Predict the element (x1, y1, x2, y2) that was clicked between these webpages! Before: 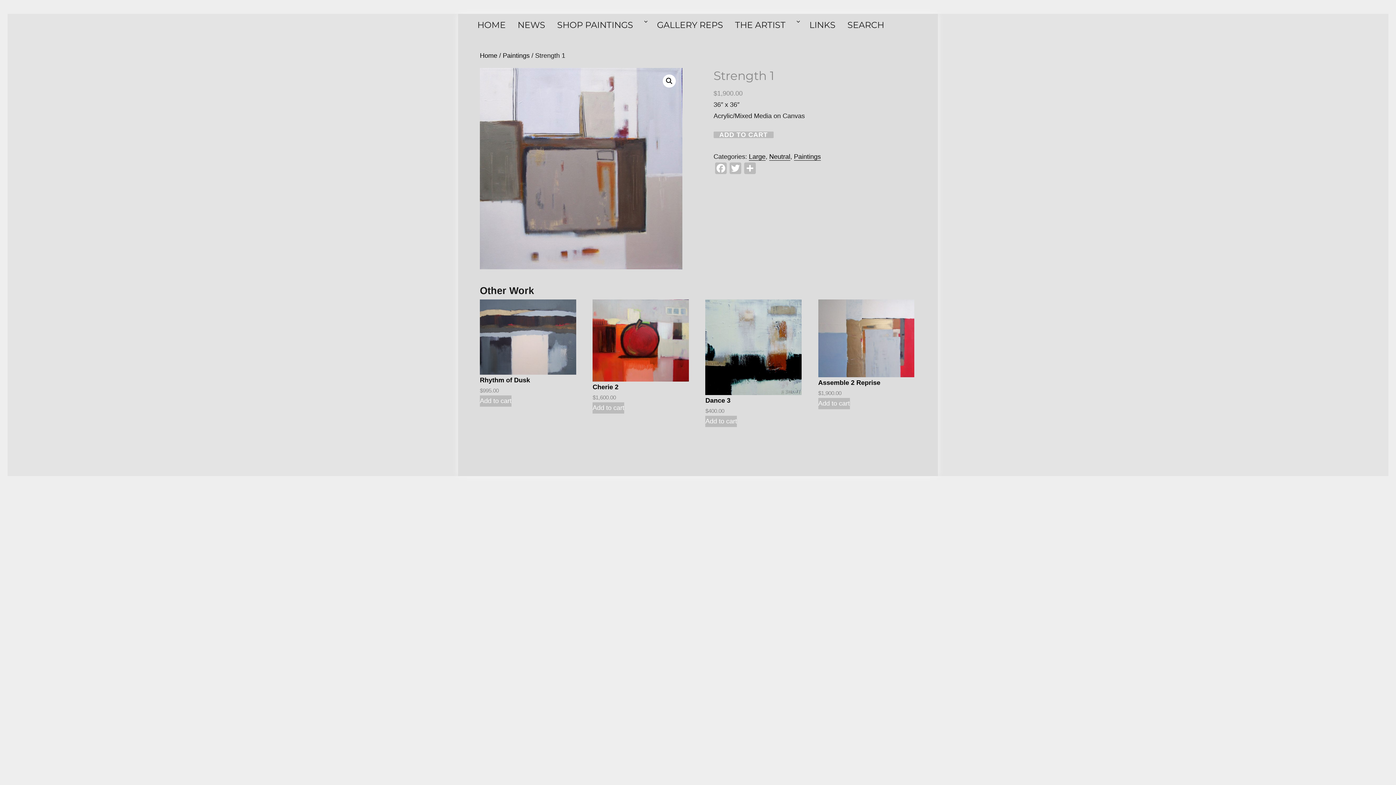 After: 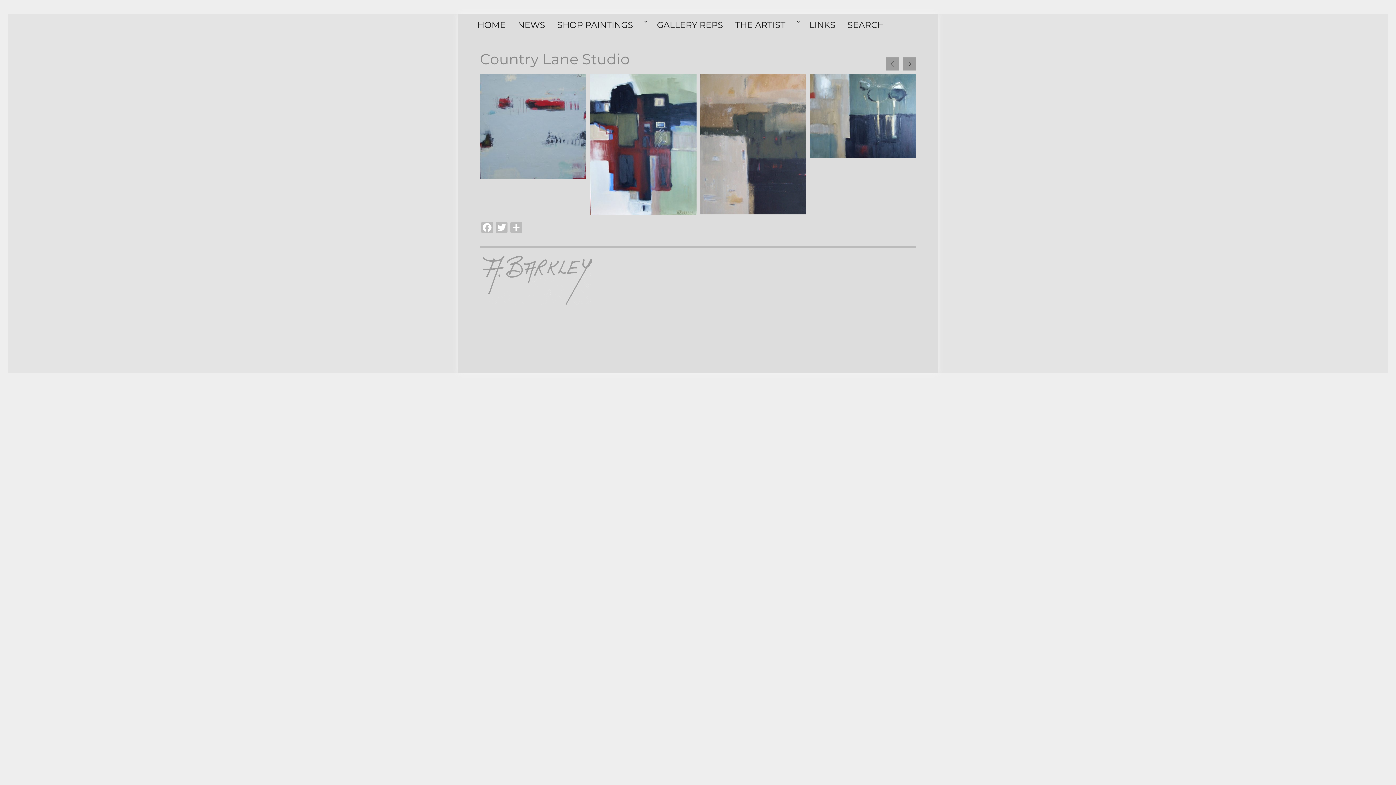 Action: bbox: (552, 13, 652, 36) label: SHOP PAINTINGS